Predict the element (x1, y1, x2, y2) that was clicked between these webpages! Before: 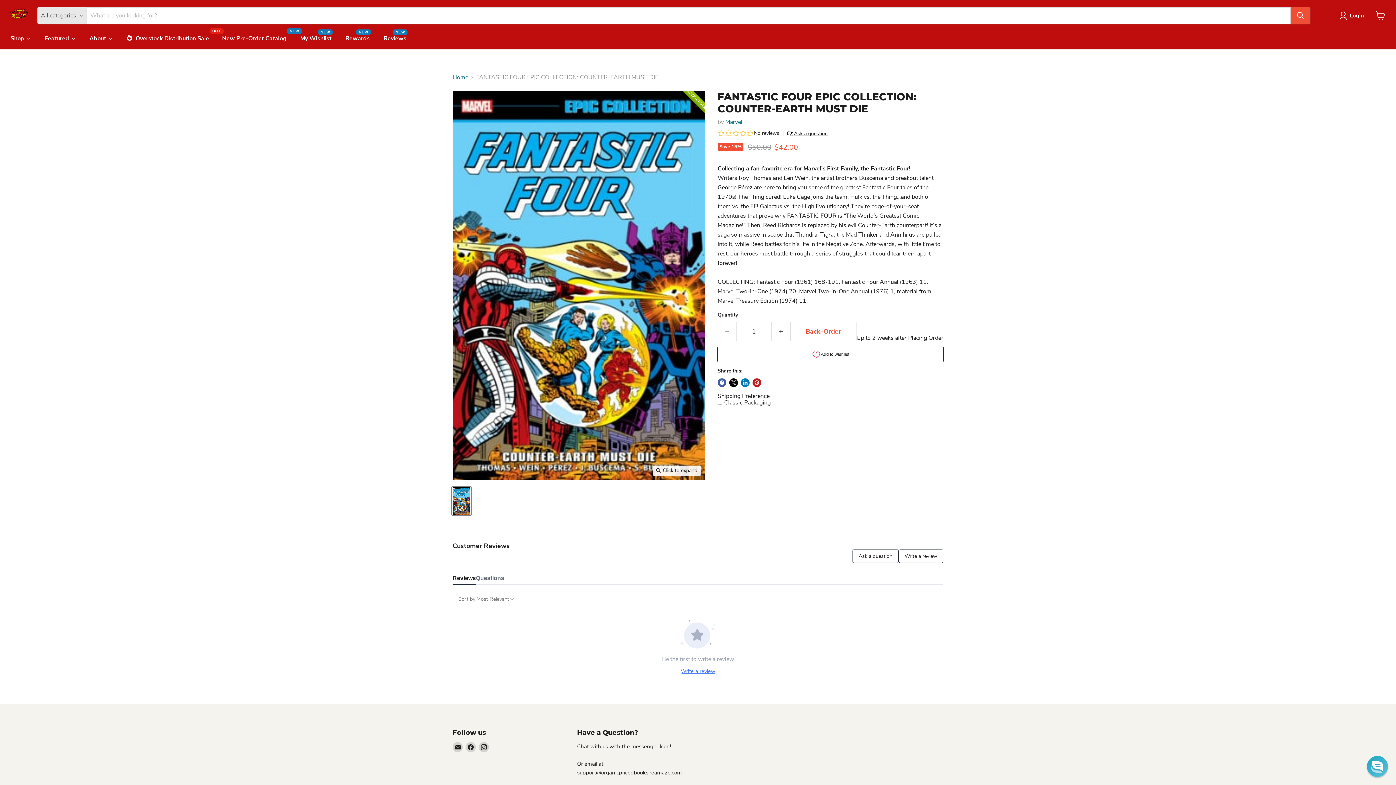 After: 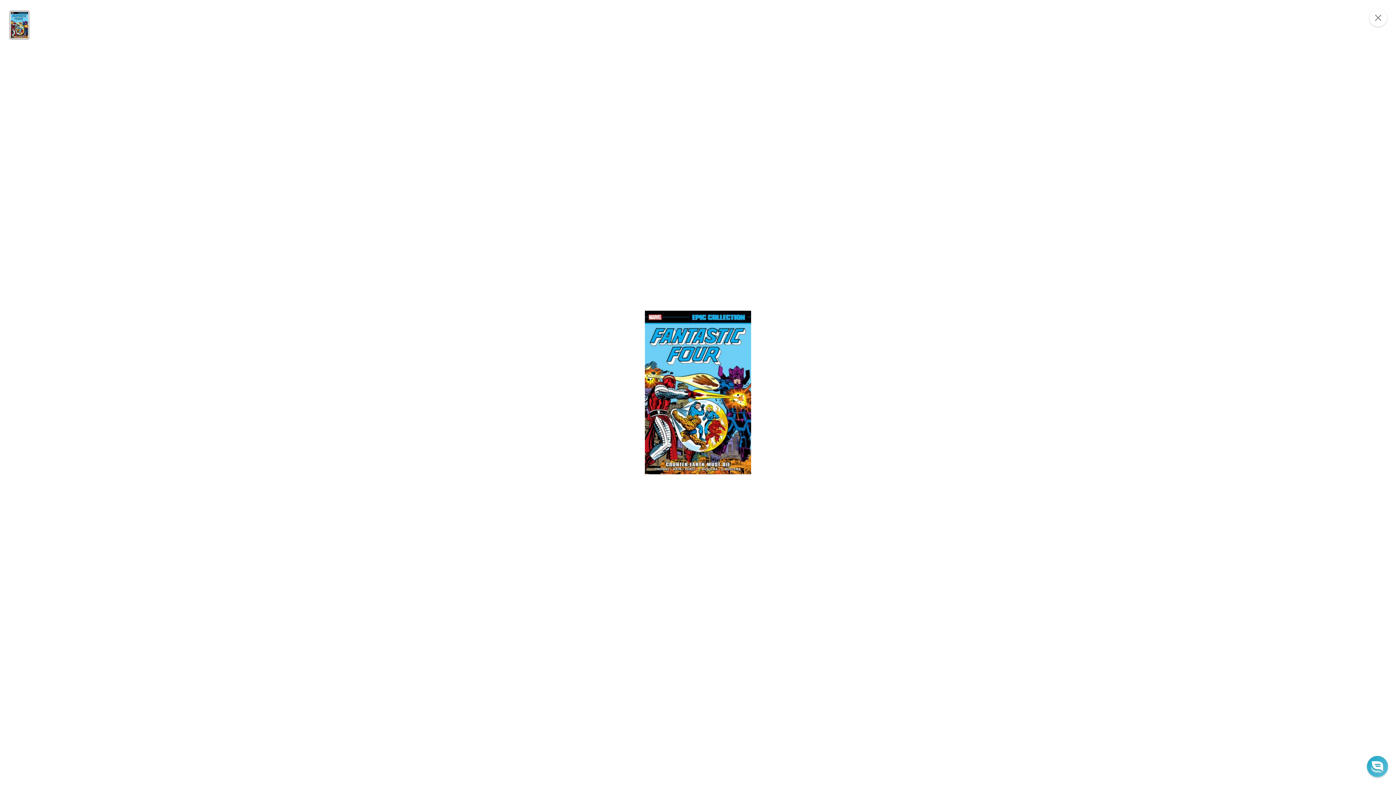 Action: label: Click to expand bbox: (653, 465, 701, 476)